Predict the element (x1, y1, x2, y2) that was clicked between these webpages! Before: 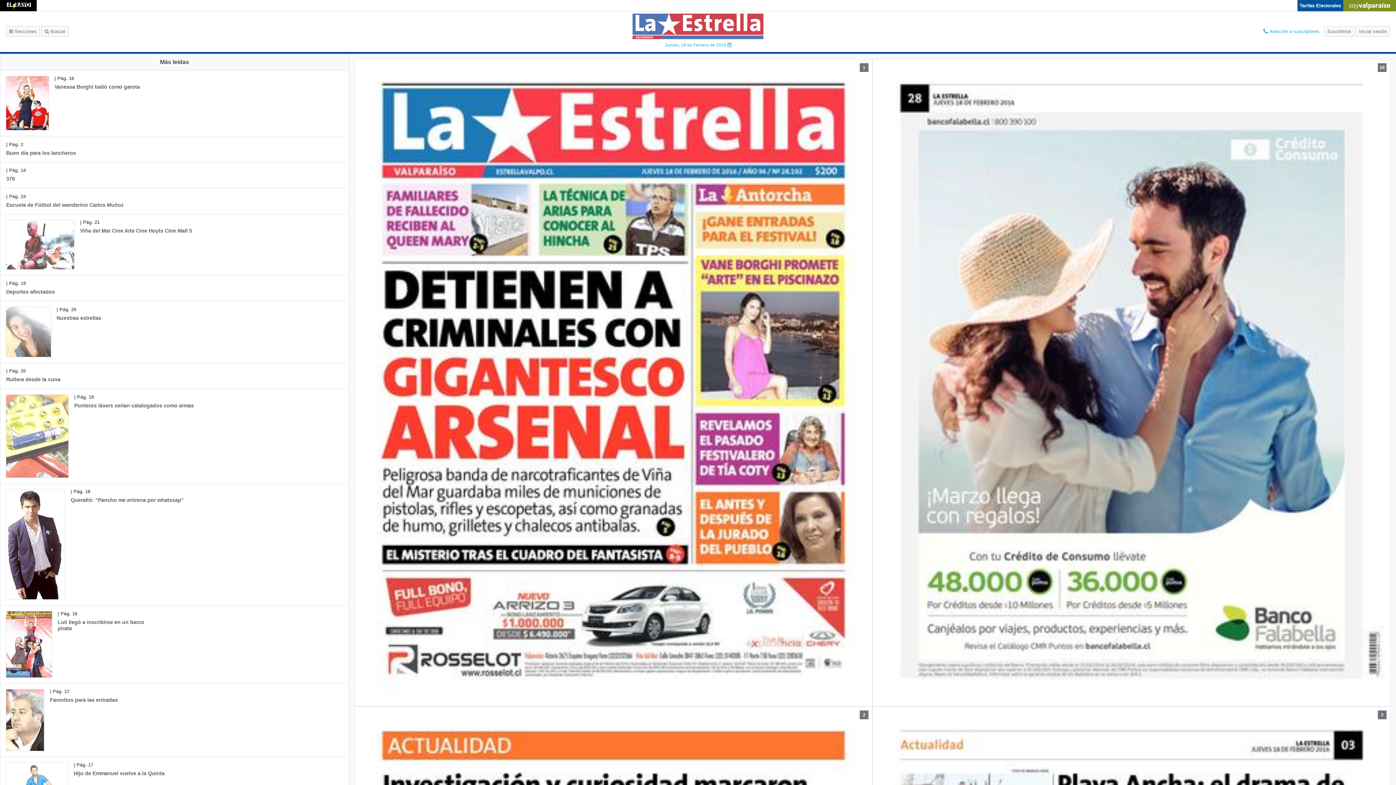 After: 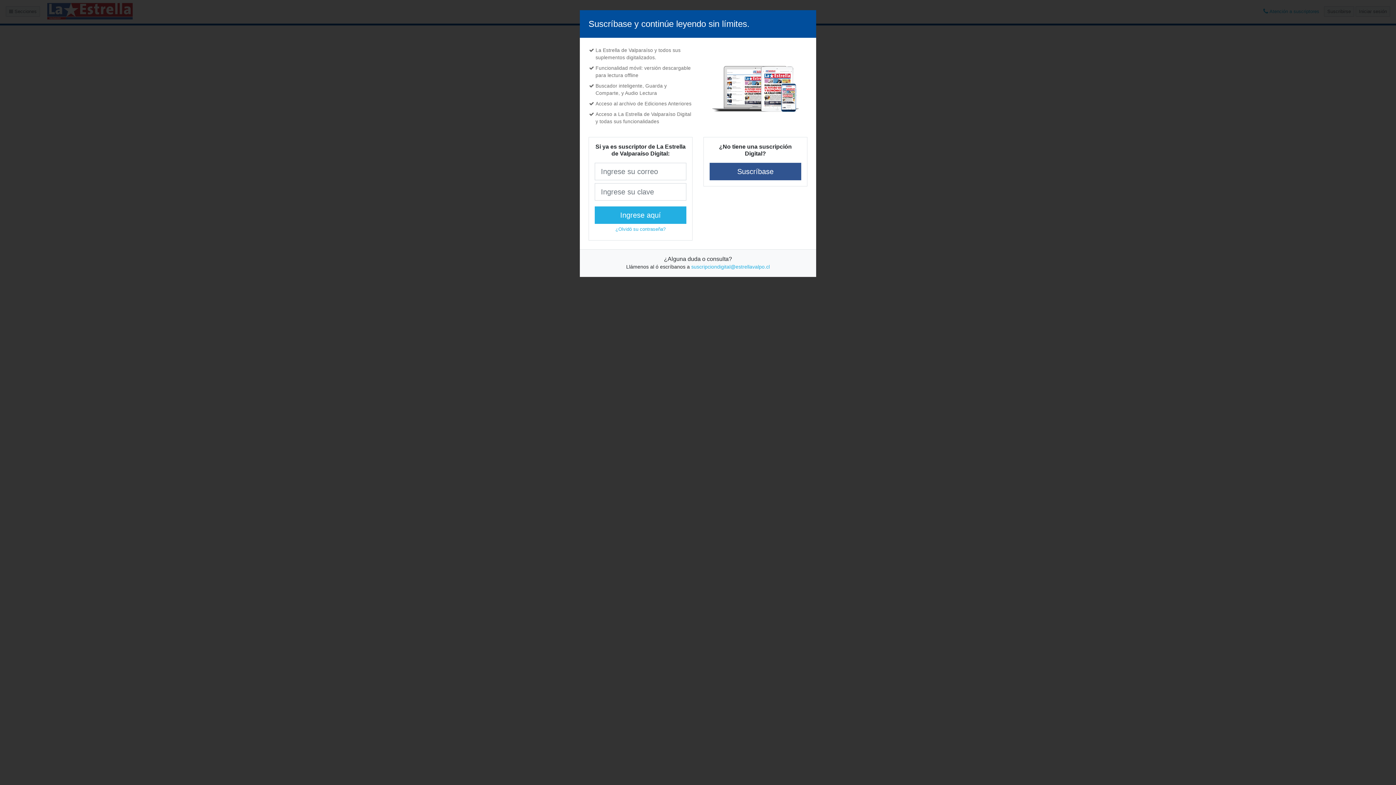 Action: bbox: (0, 162, 31, 188) label: | Pág. 14
379